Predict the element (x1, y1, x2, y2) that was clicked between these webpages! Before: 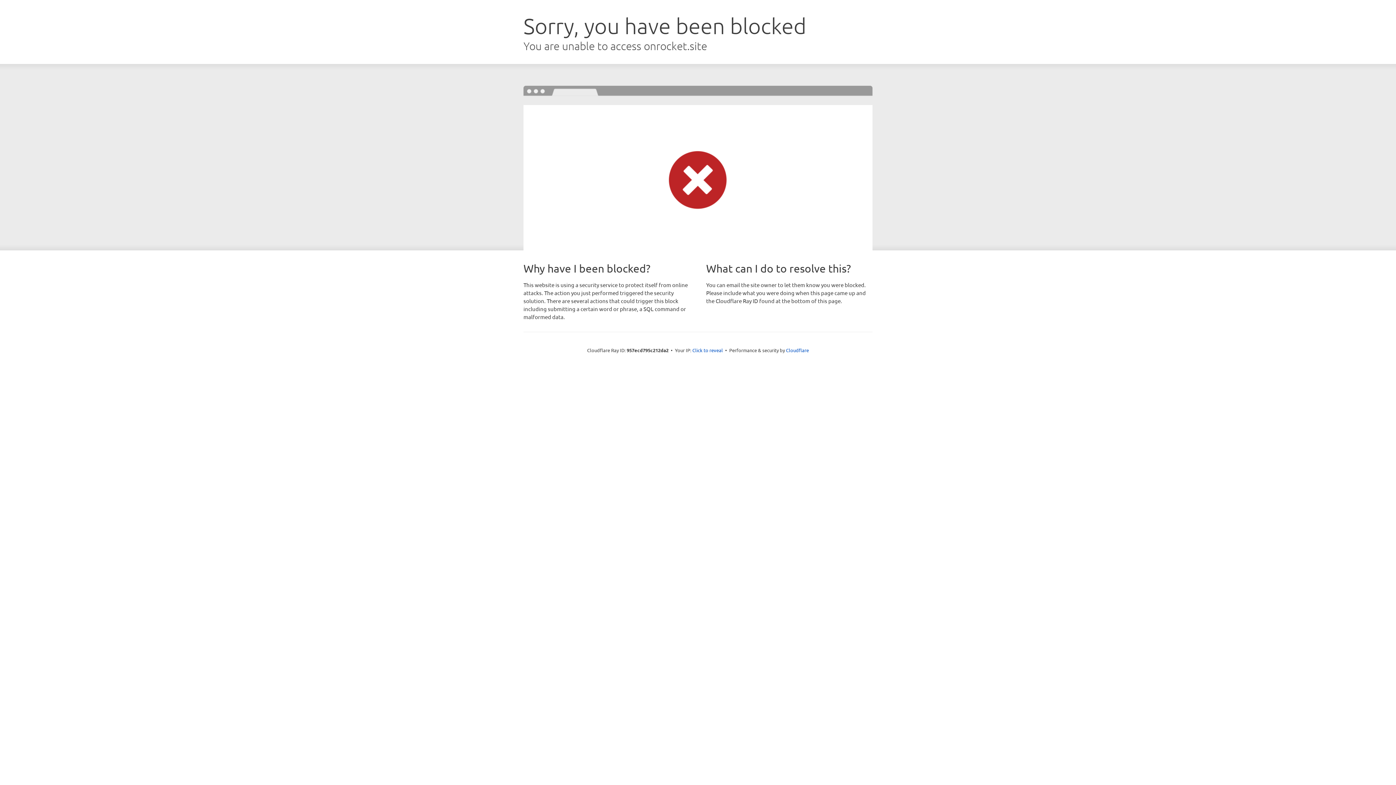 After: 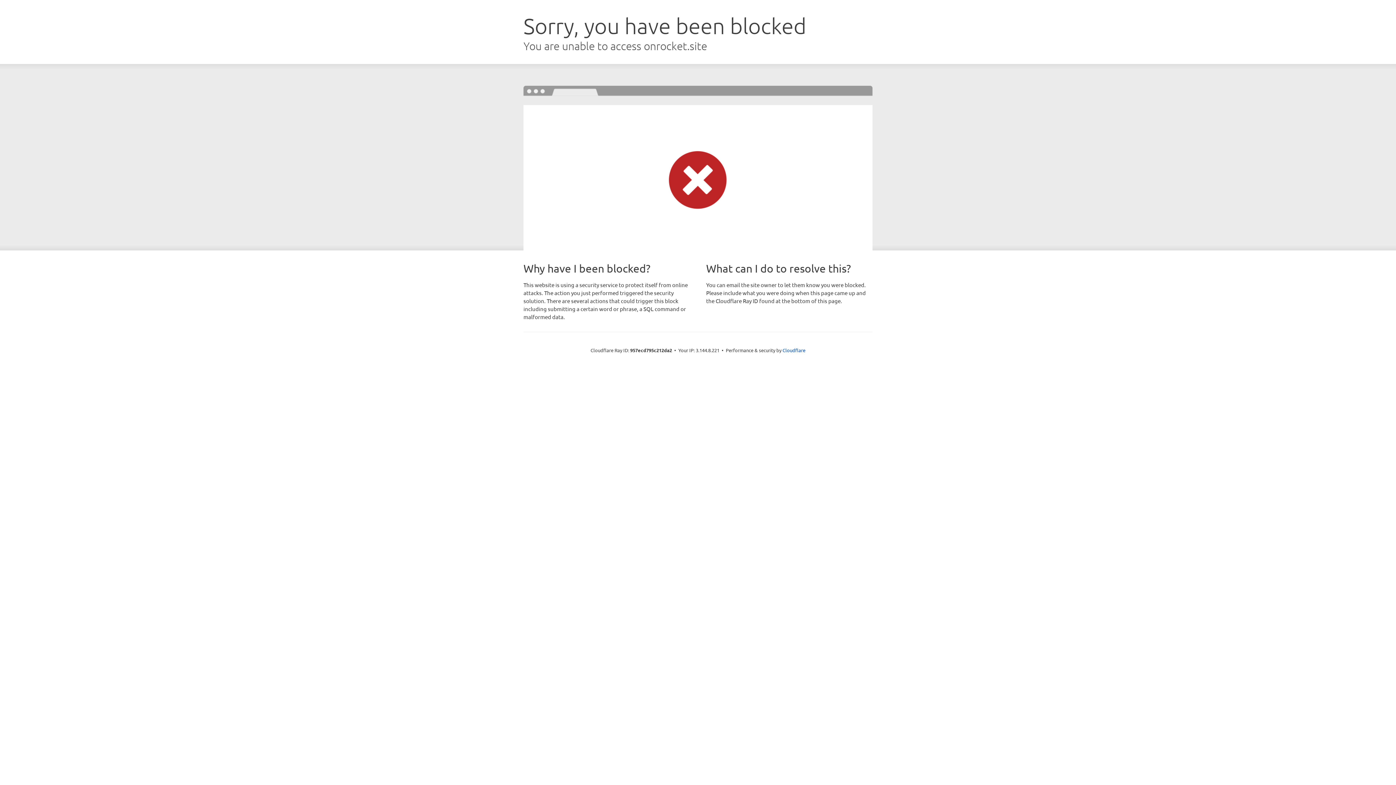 Action: label: Click to reveal bbox: (692, 346, 723, 353)